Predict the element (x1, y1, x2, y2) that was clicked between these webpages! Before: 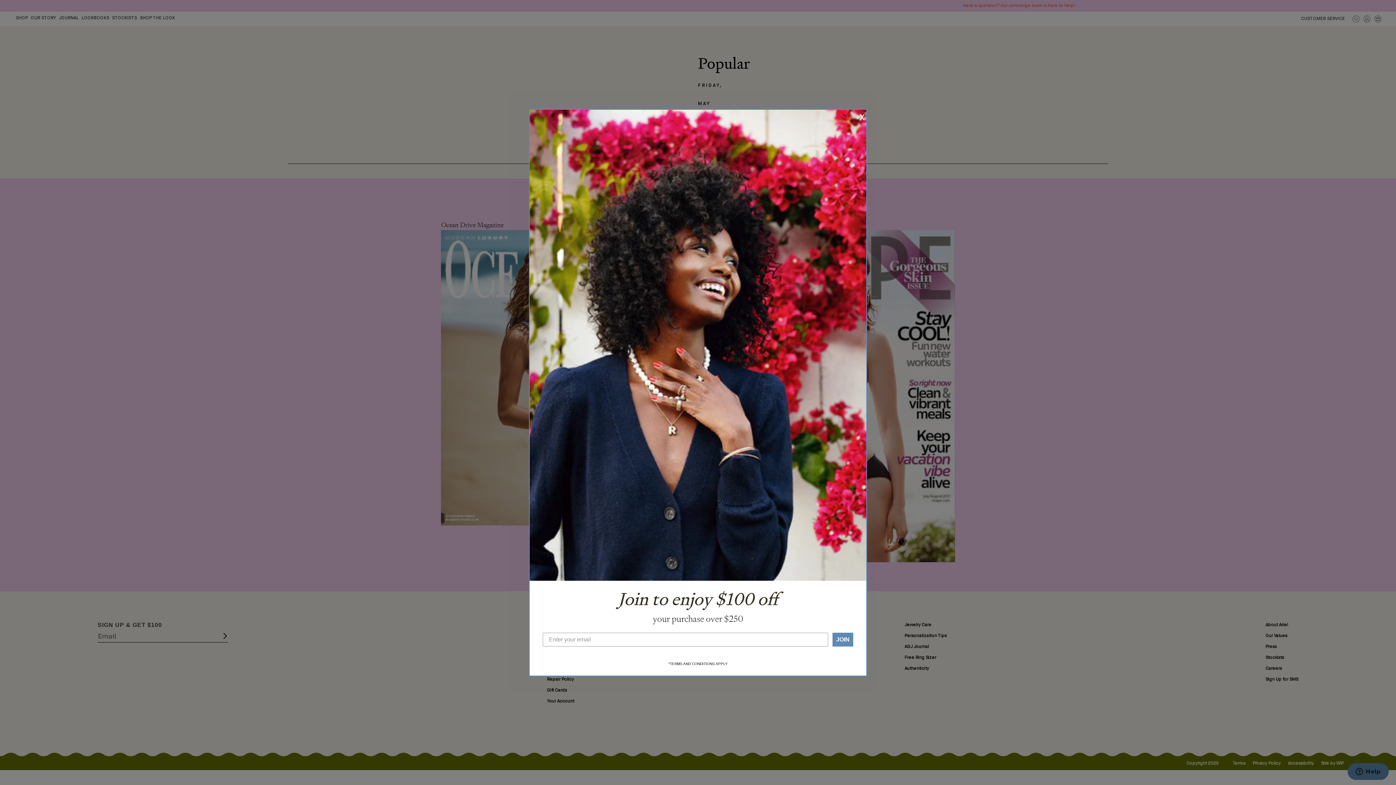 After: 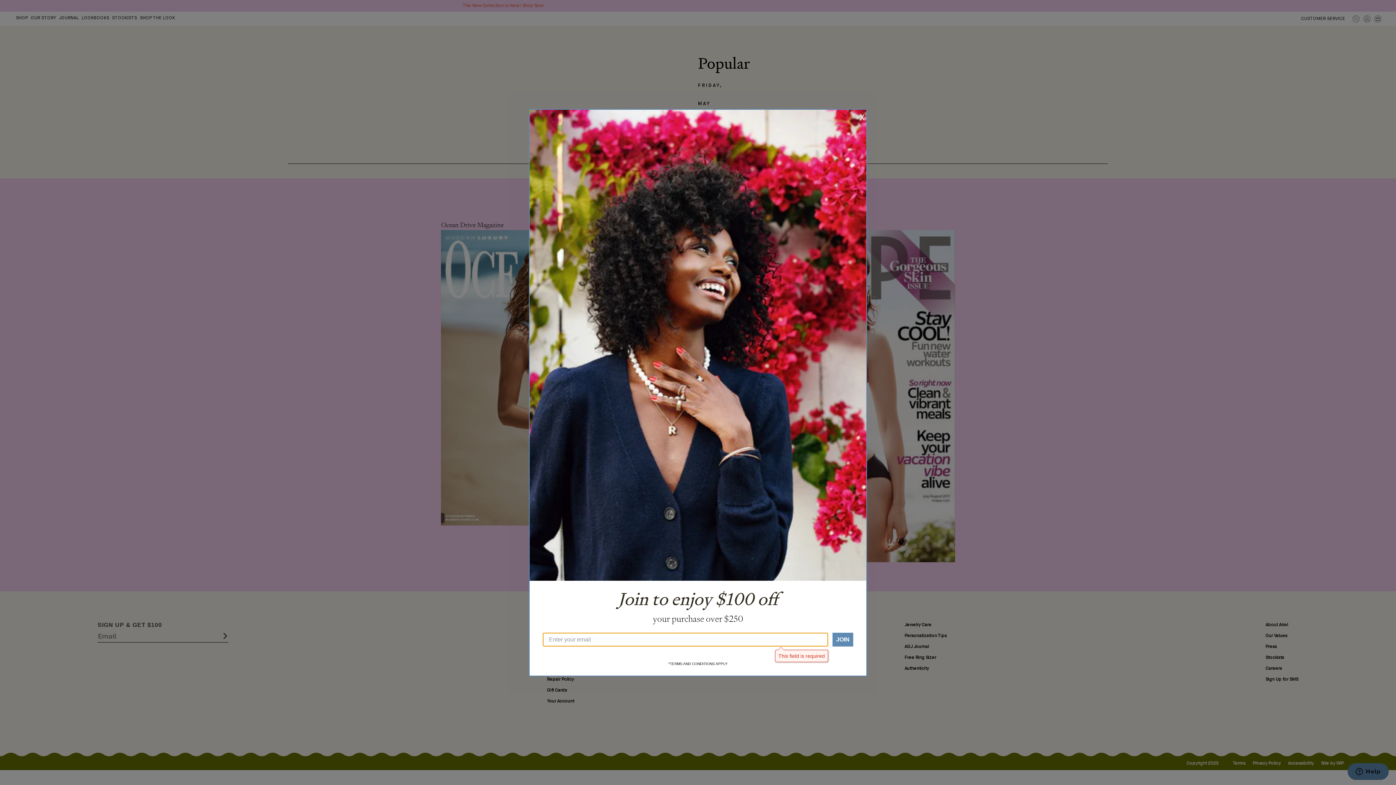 Action: bbox: (832, 632, 853, 646) label: JOIN